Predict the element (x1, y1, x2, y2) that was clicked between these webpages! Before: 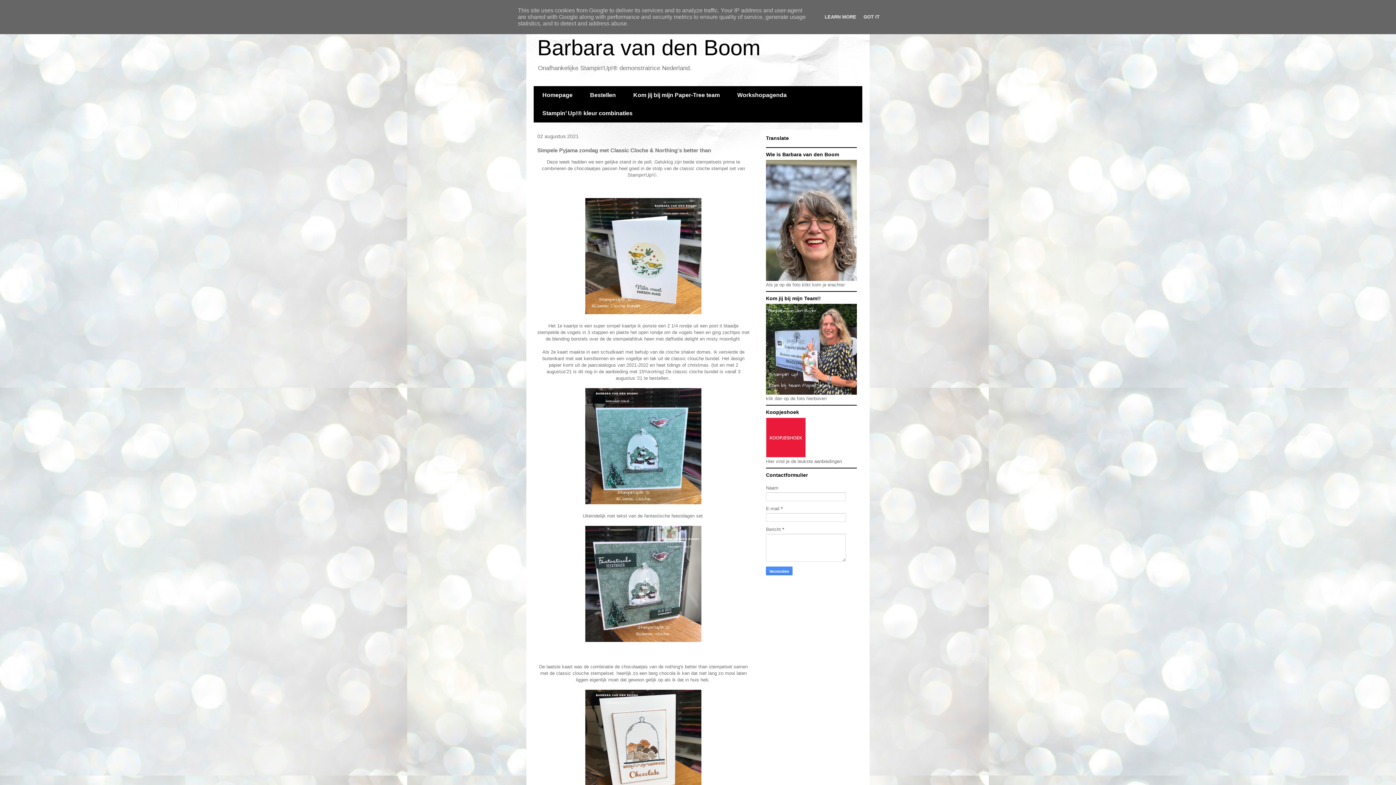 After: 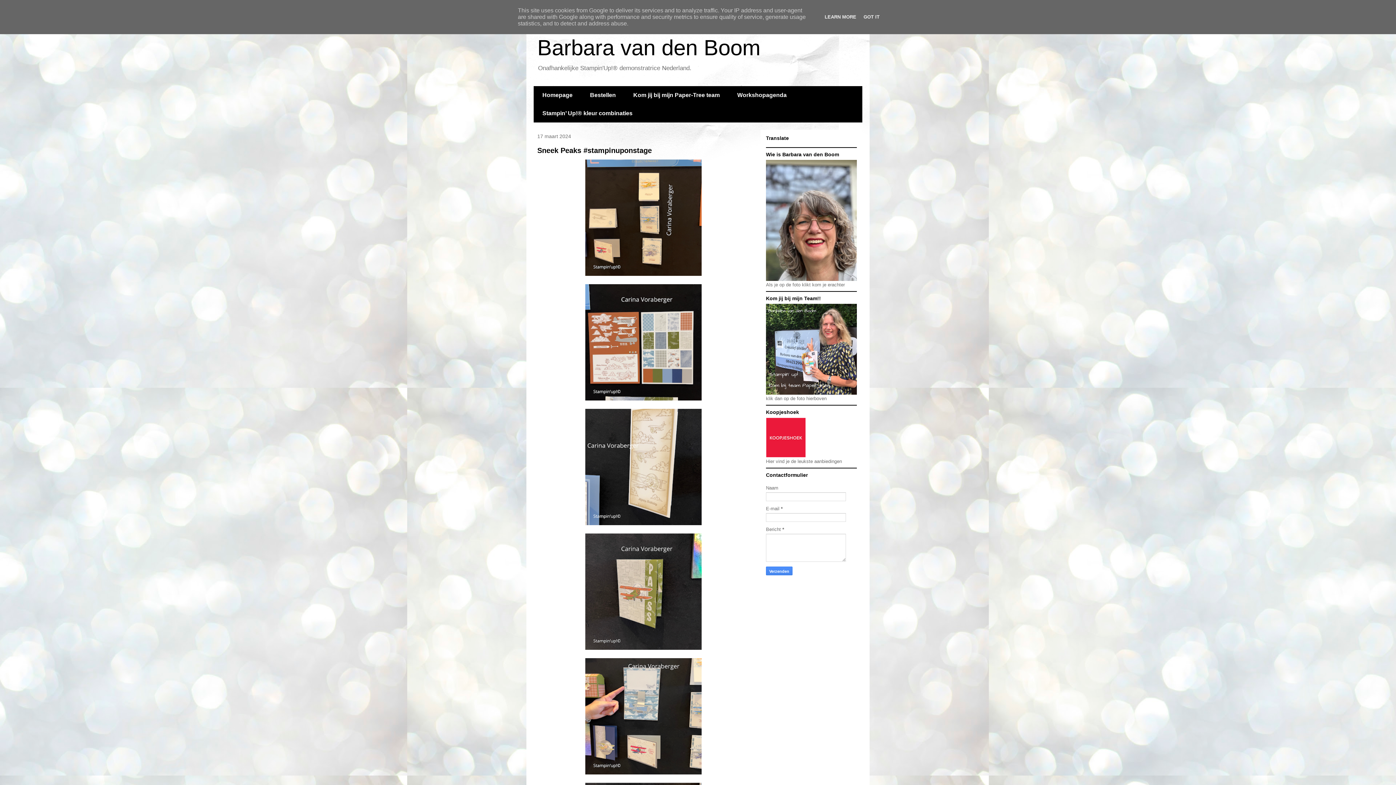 Action: label: Barbara van den Boom bbox: (537, 35, 760, 60)